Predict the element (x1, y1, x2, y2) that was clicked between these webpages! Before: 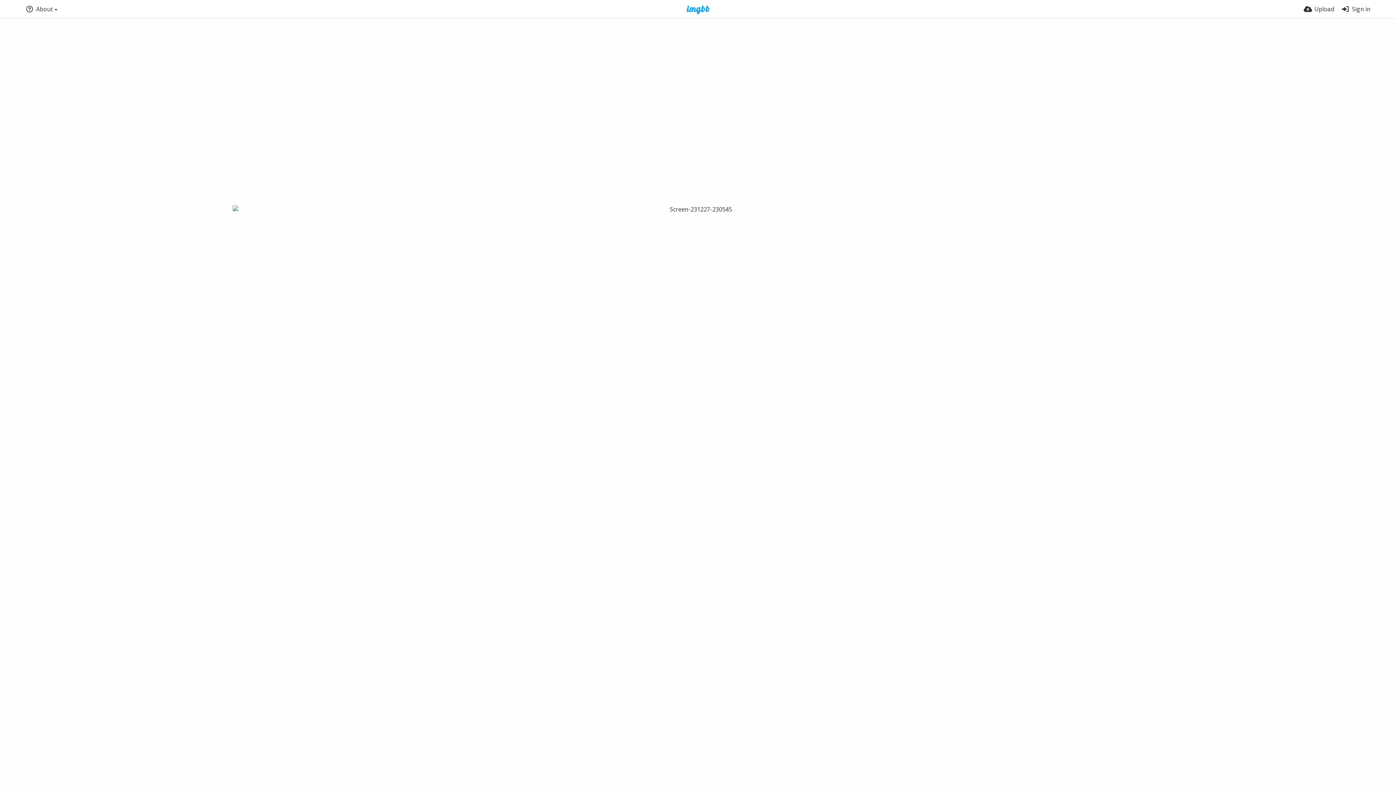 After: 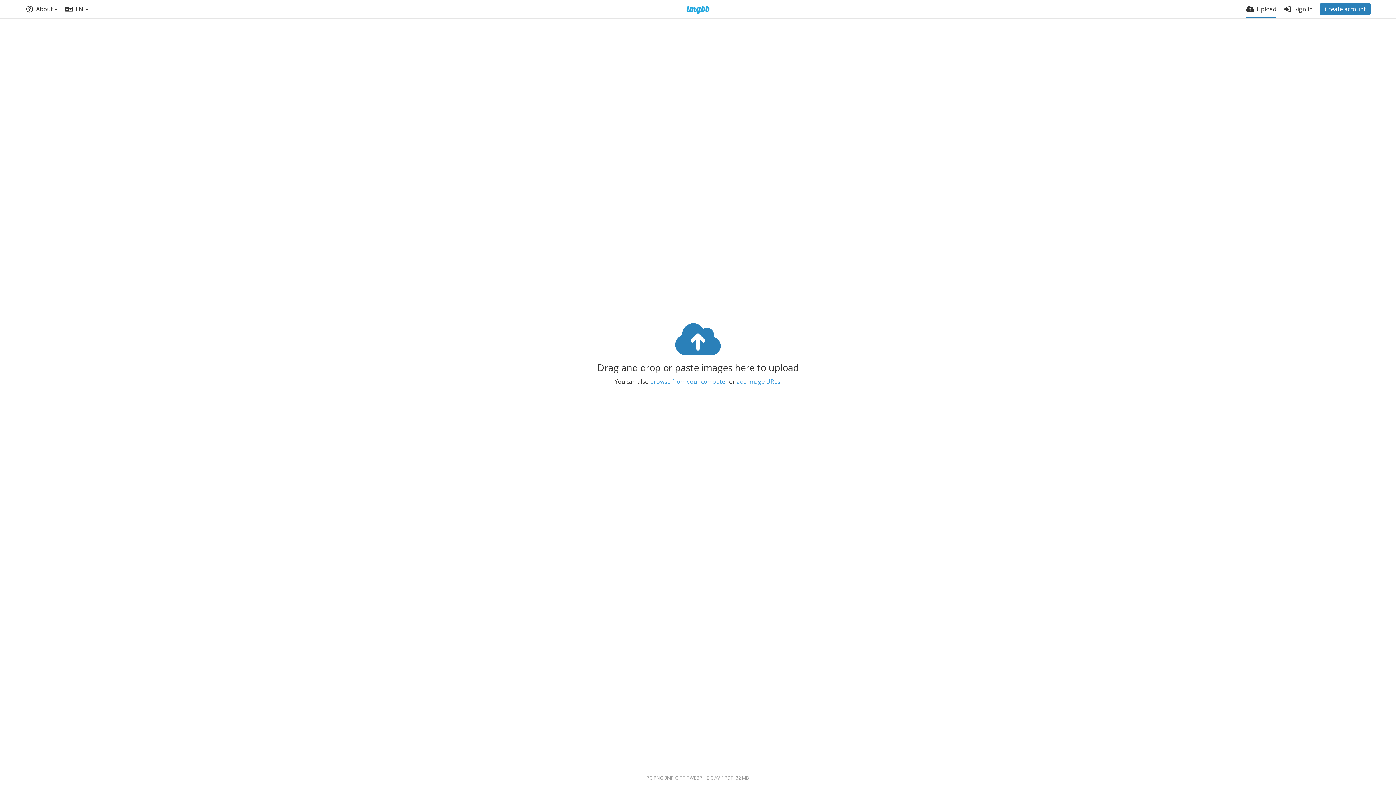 Action: bbox: (1304, 0, 1334, 18) label: Upload